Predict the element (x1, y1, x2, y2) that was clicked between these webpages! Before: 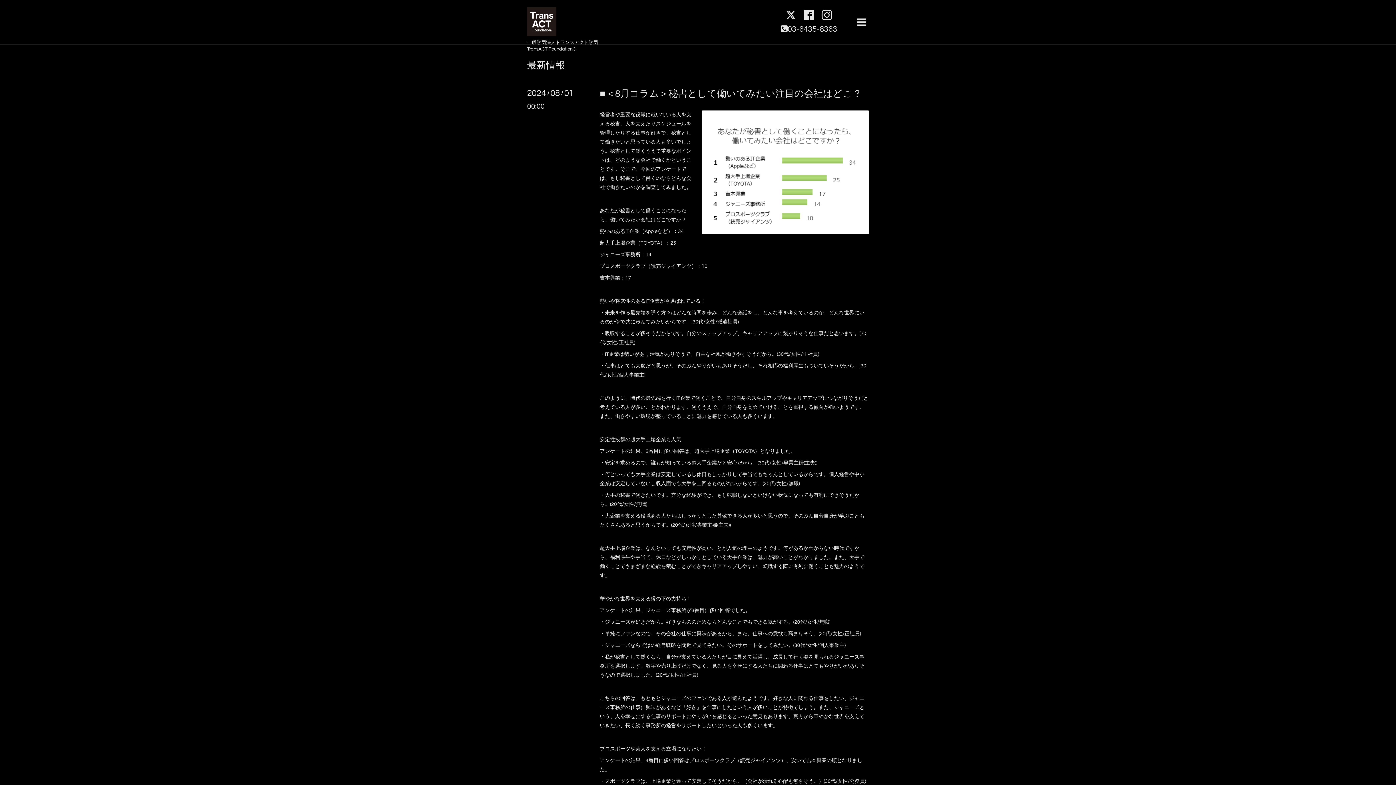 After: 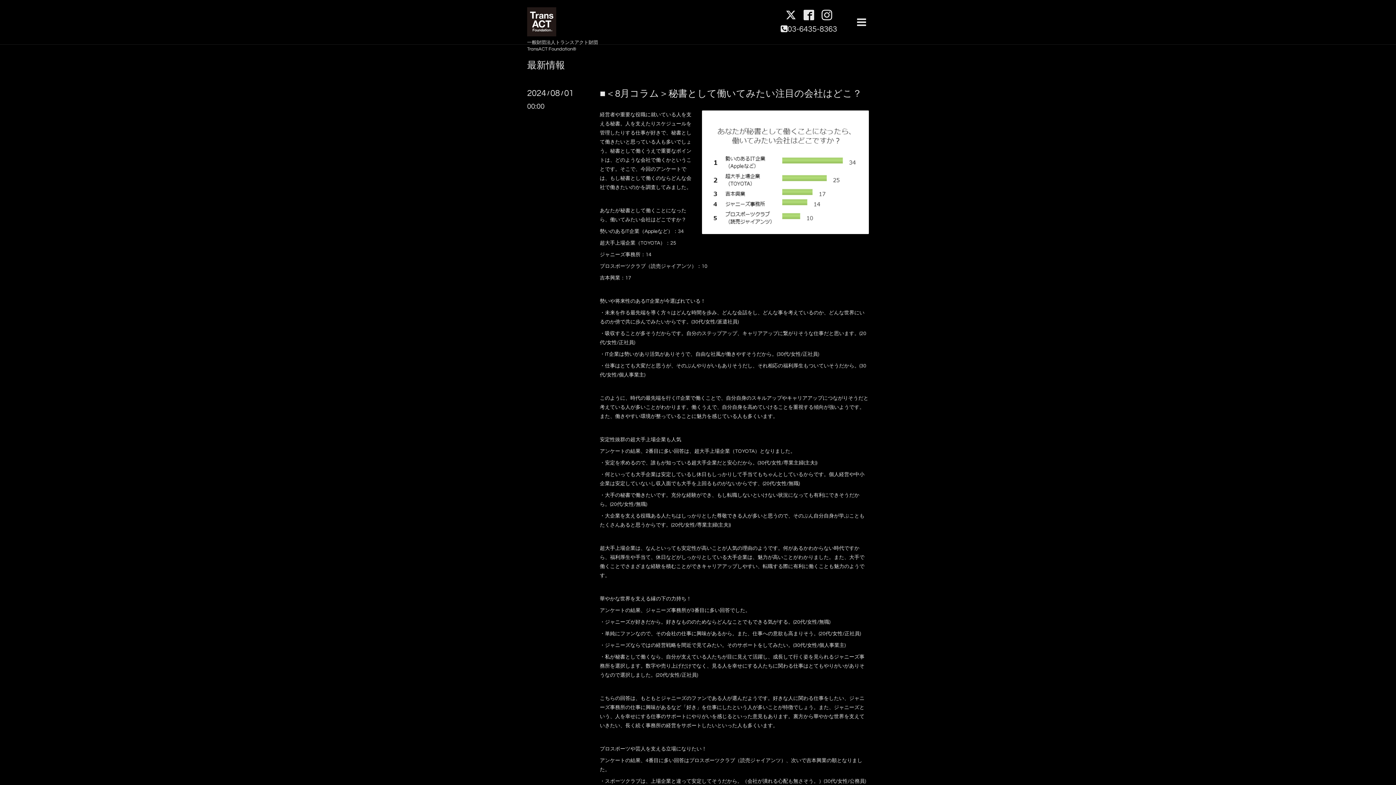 Action: bbox: (785, 10, 798, 21) label:  